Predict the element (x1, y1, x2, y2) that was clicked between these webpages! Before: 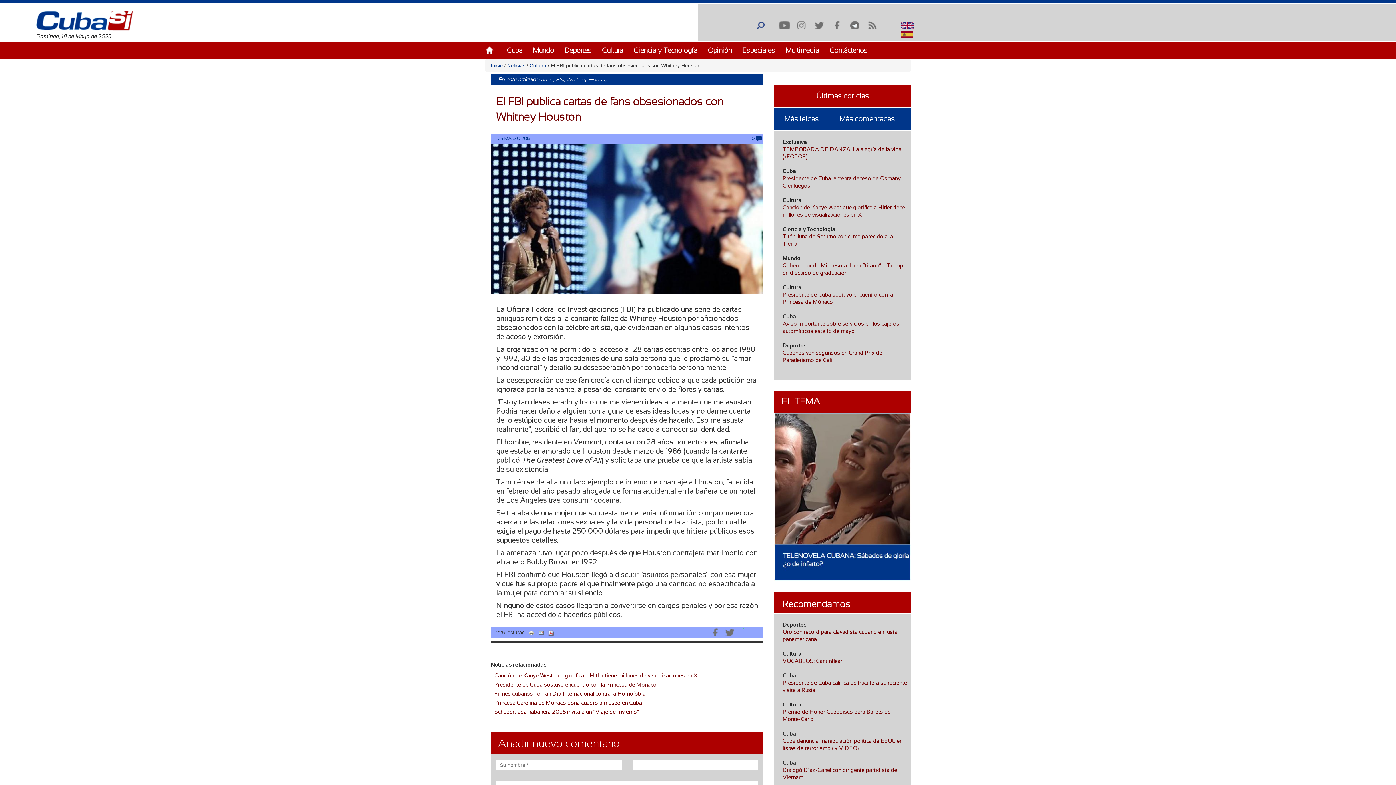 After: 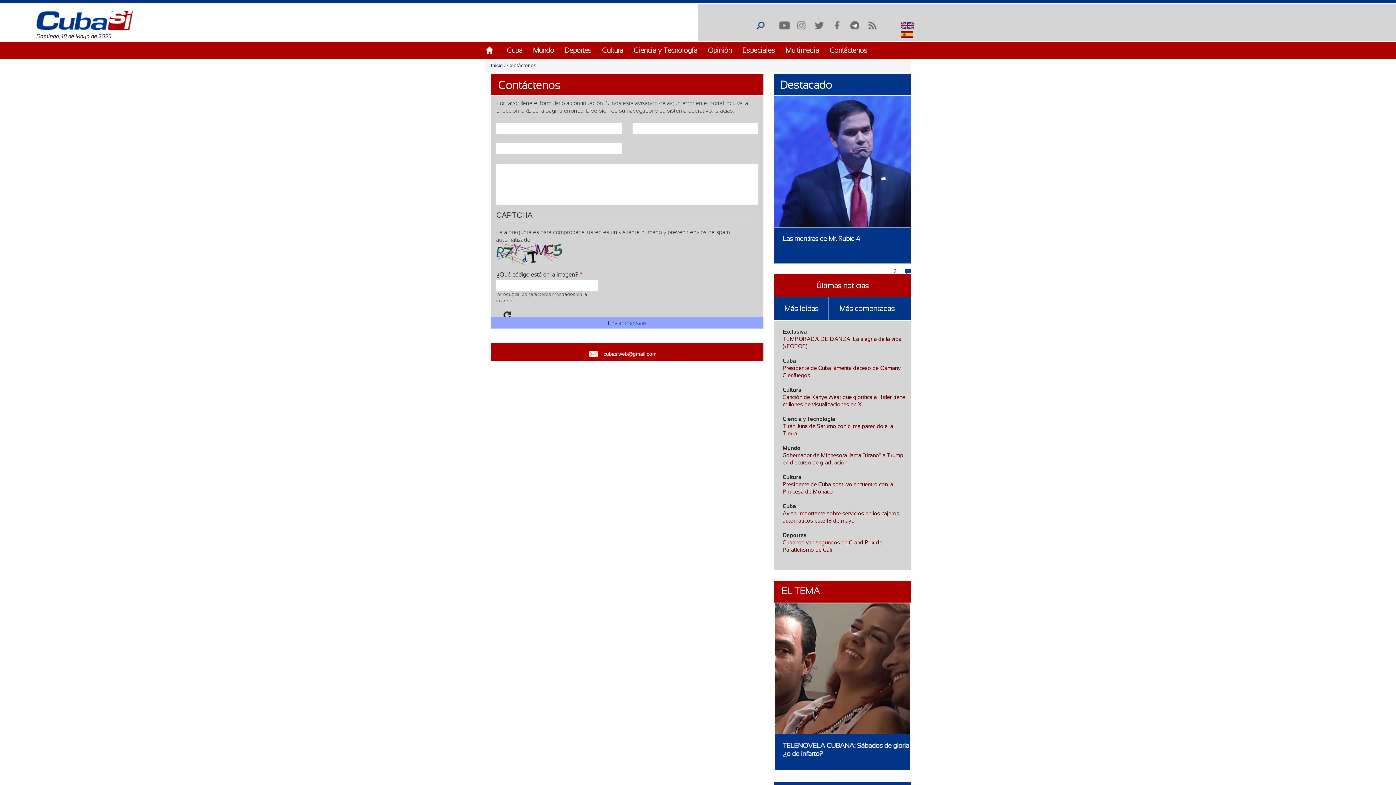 Action: label: Contáctenos bbox: (829, 46, 867, 54)